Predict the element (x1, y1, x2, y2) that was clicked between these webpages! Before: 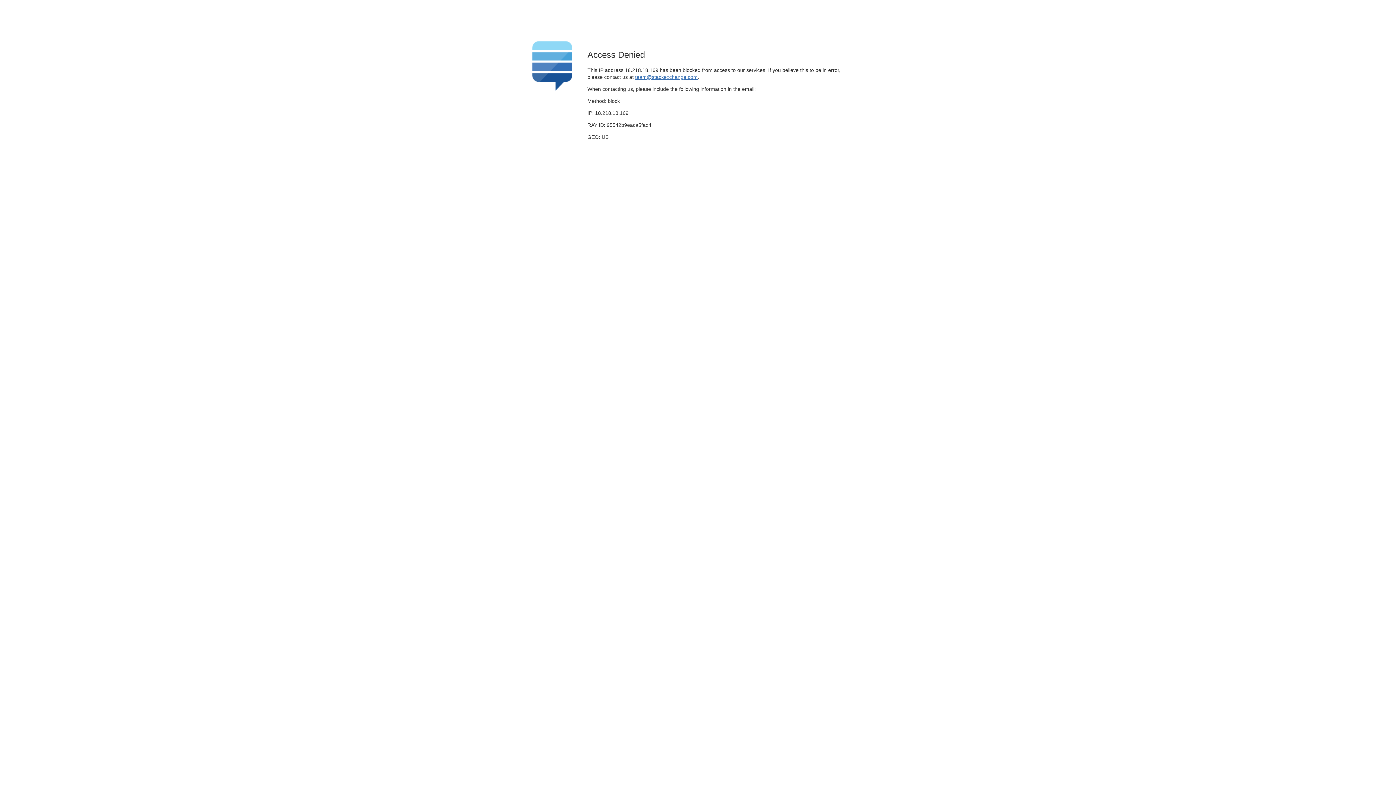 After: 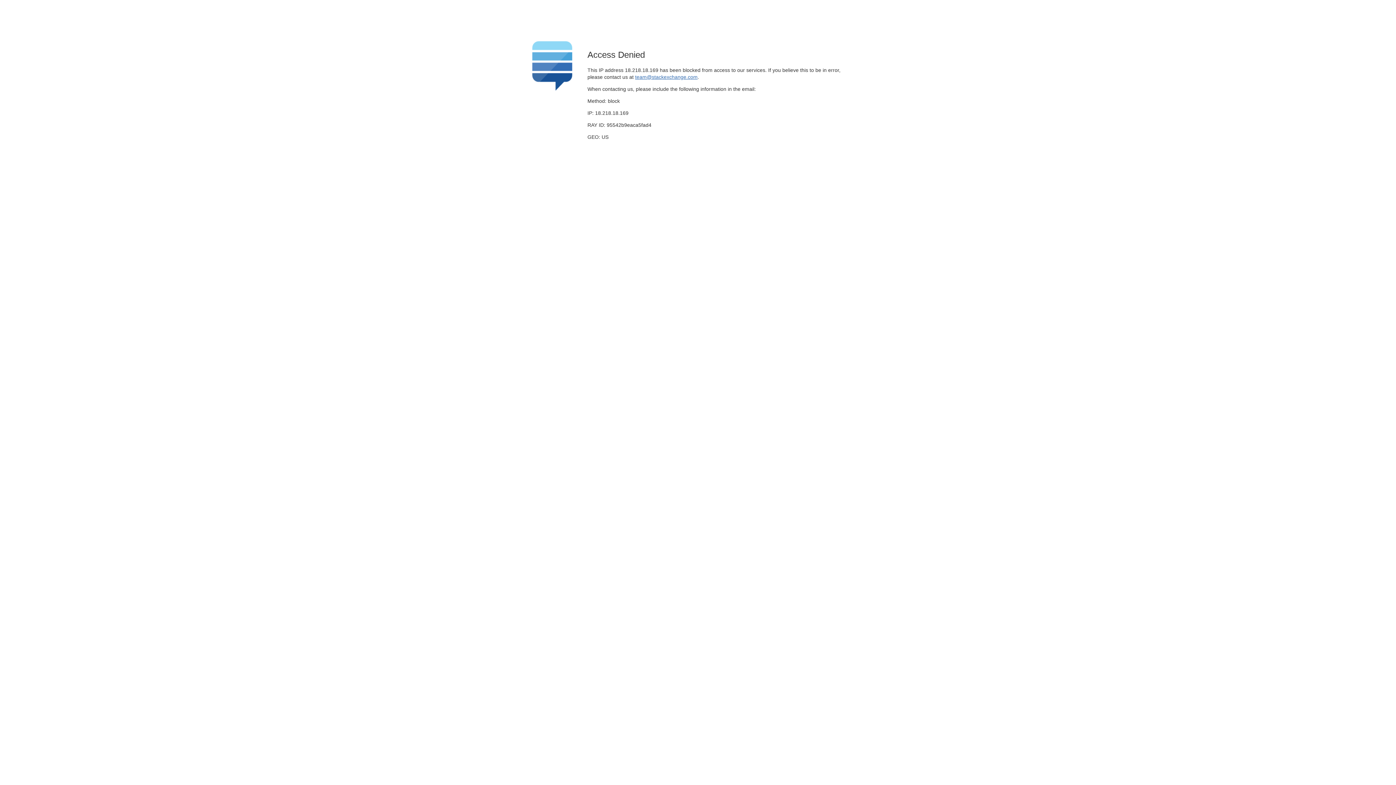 Action: label: team@stackexchange.com bbox: (635, 74, 697, 79)